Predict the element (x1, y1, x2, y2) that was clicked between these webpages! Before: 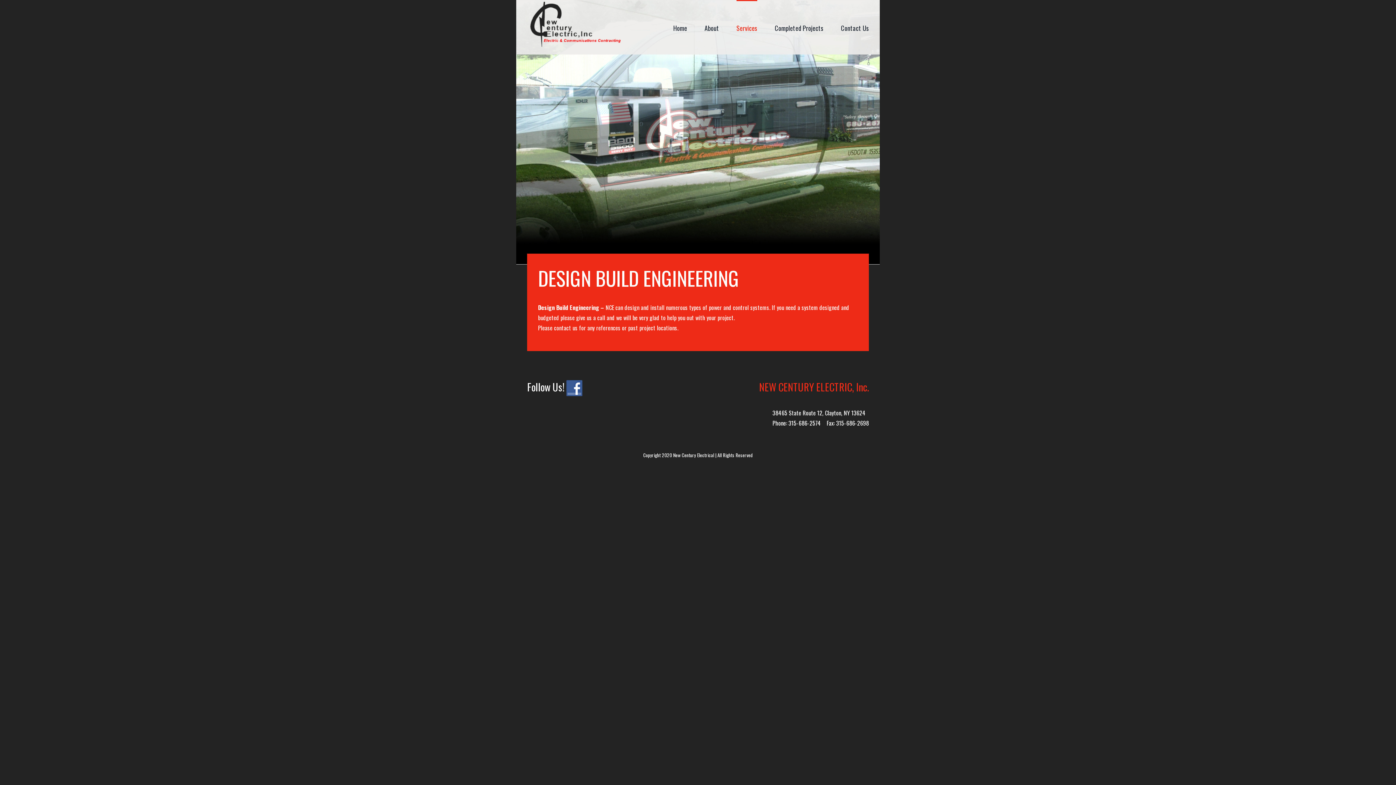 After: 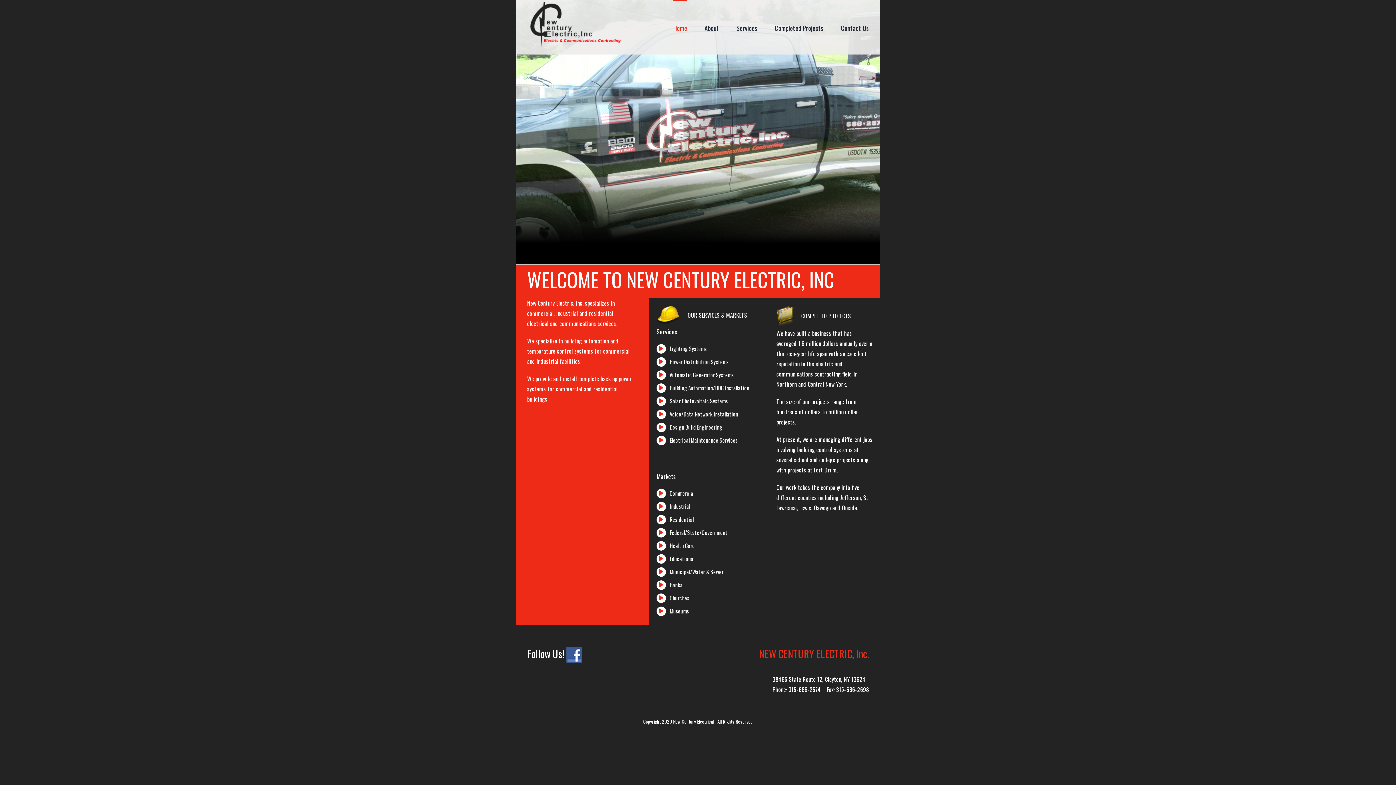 Action: label: Home bbox: (673, 0, 687, 54)